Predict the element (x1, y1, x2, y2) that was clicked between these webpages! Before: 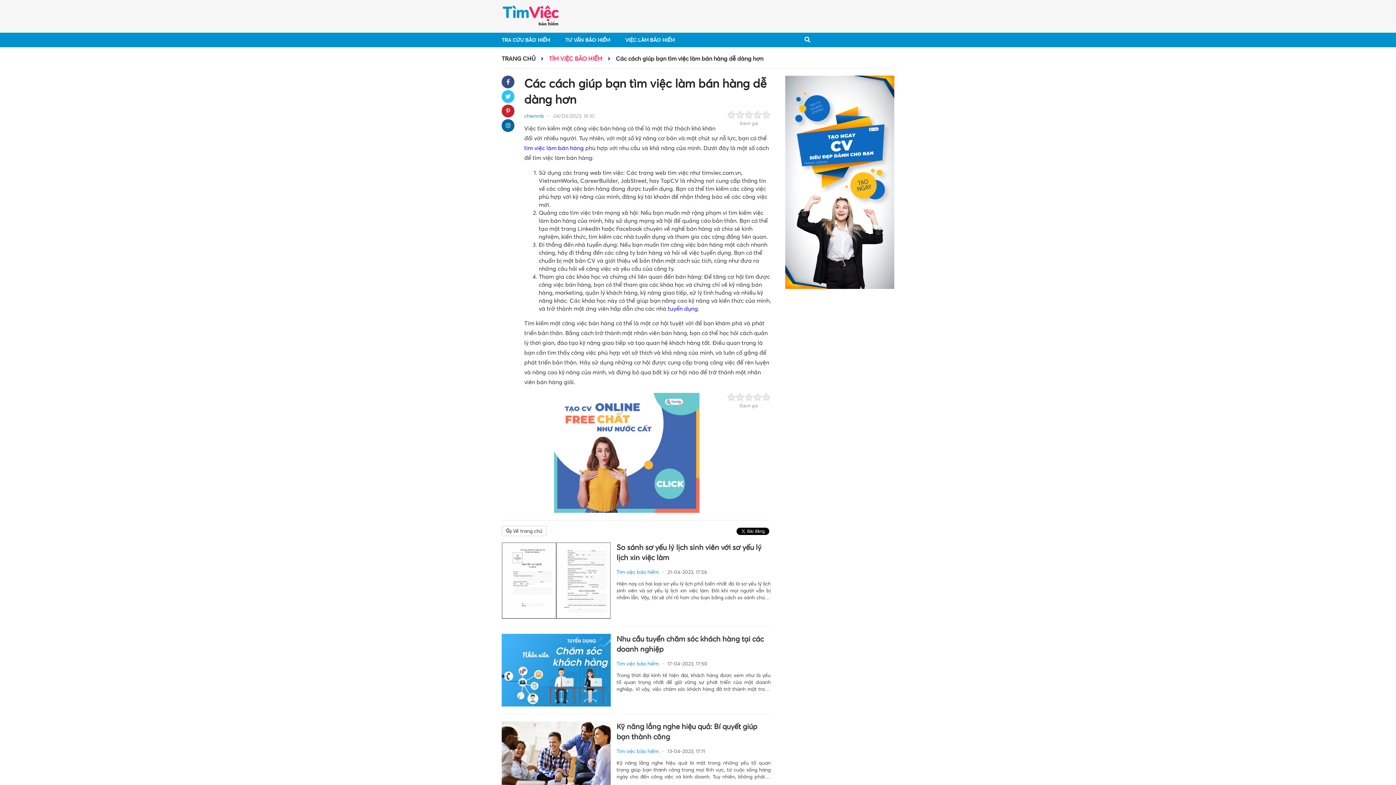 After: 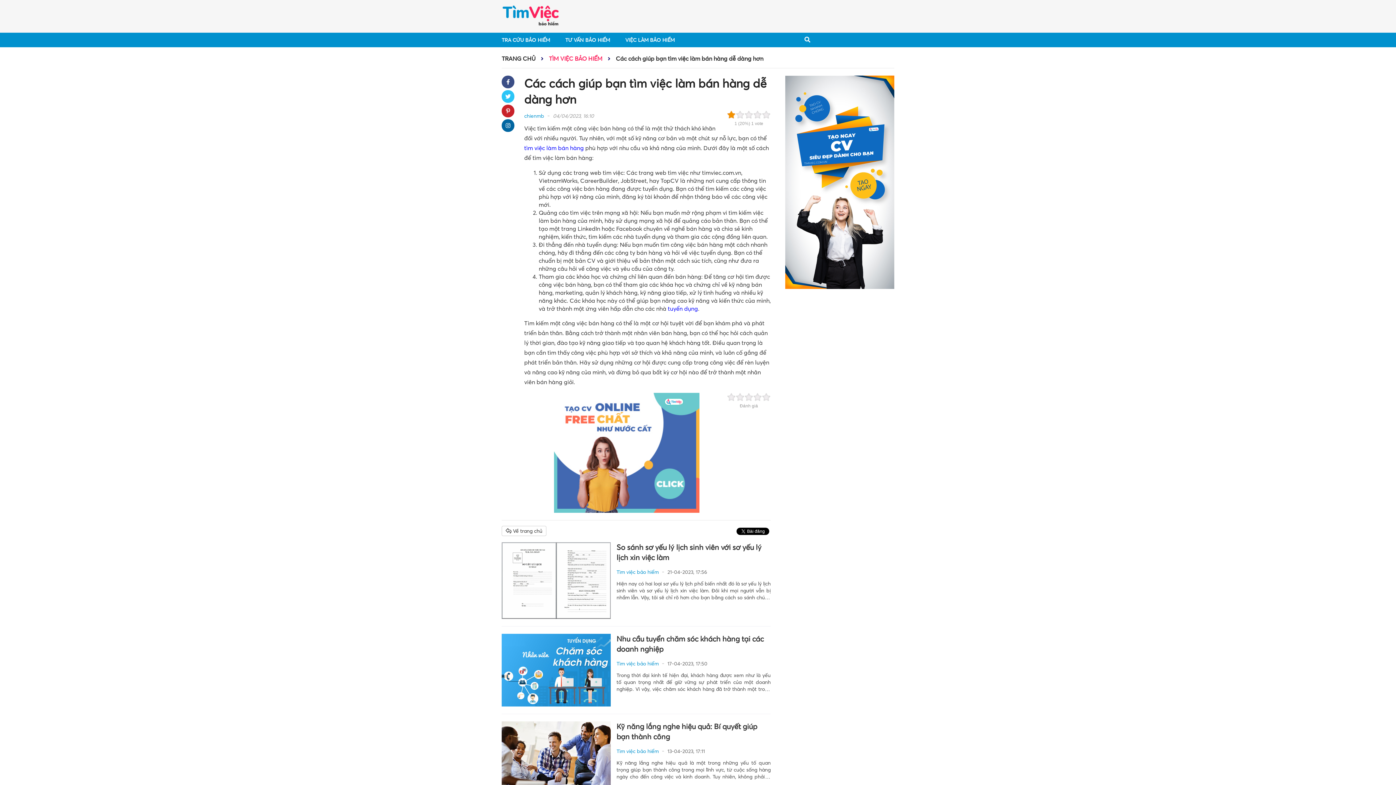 Action: bbox: (727, 110, 736, 119)